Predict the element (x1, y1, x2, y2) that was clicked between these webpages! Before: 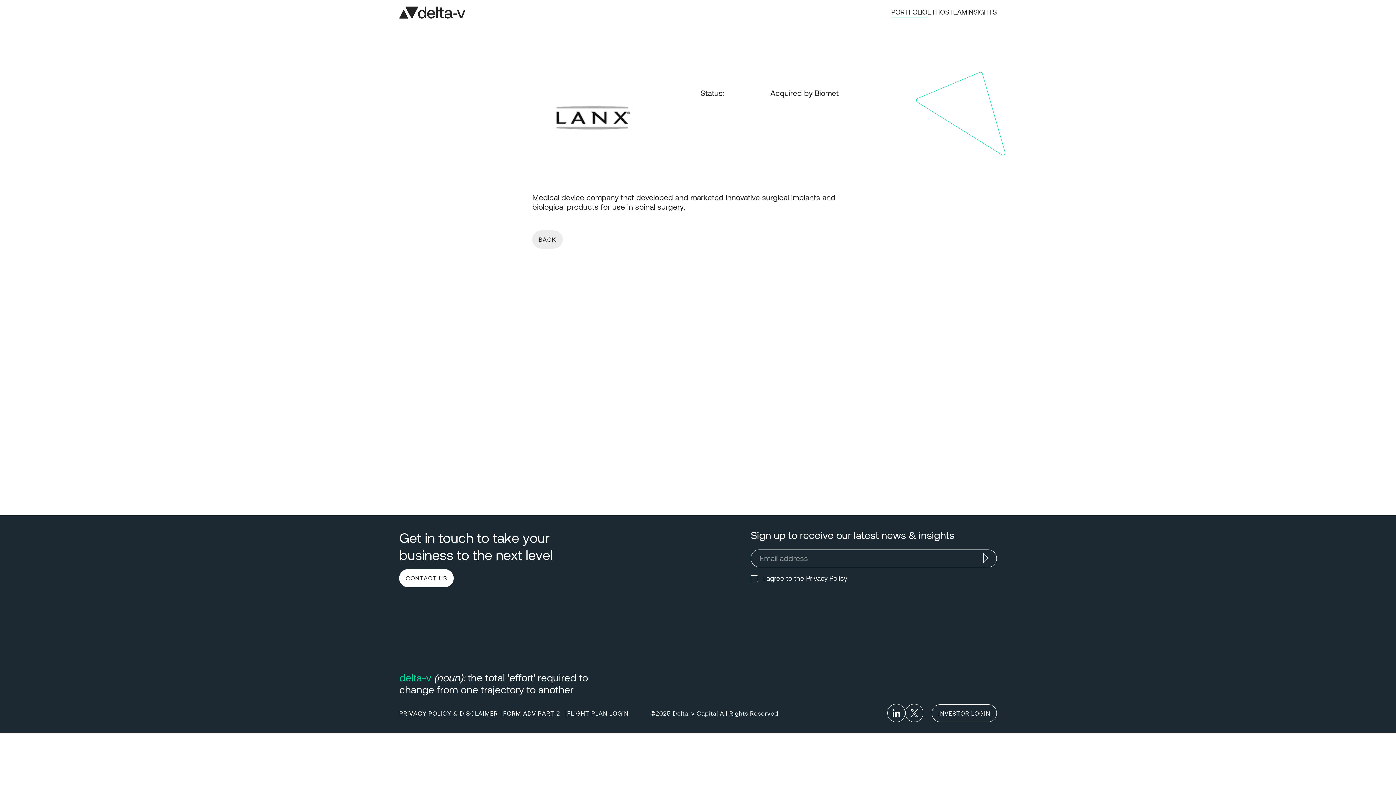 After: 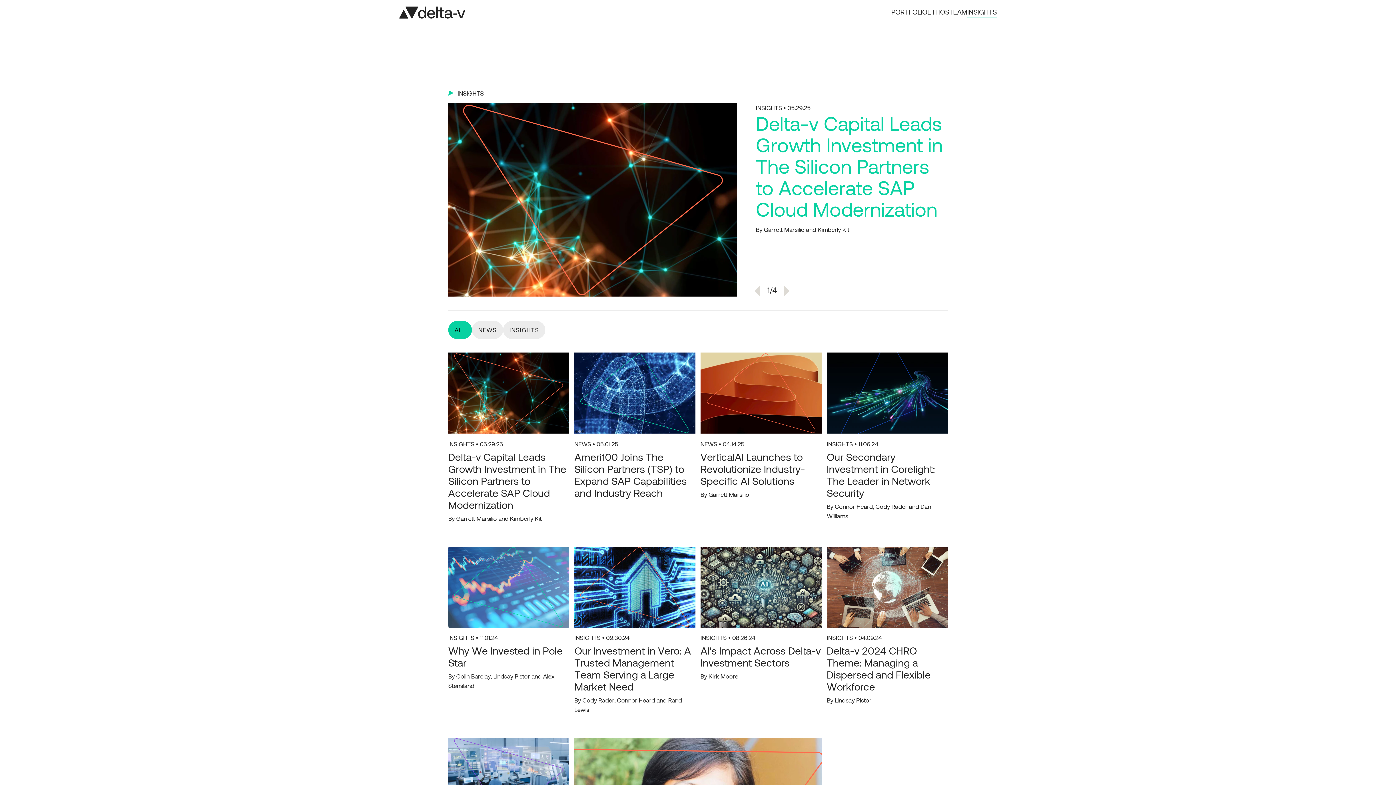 Action: label: INSIGHTS bbox: (967, 7, 996, 17)